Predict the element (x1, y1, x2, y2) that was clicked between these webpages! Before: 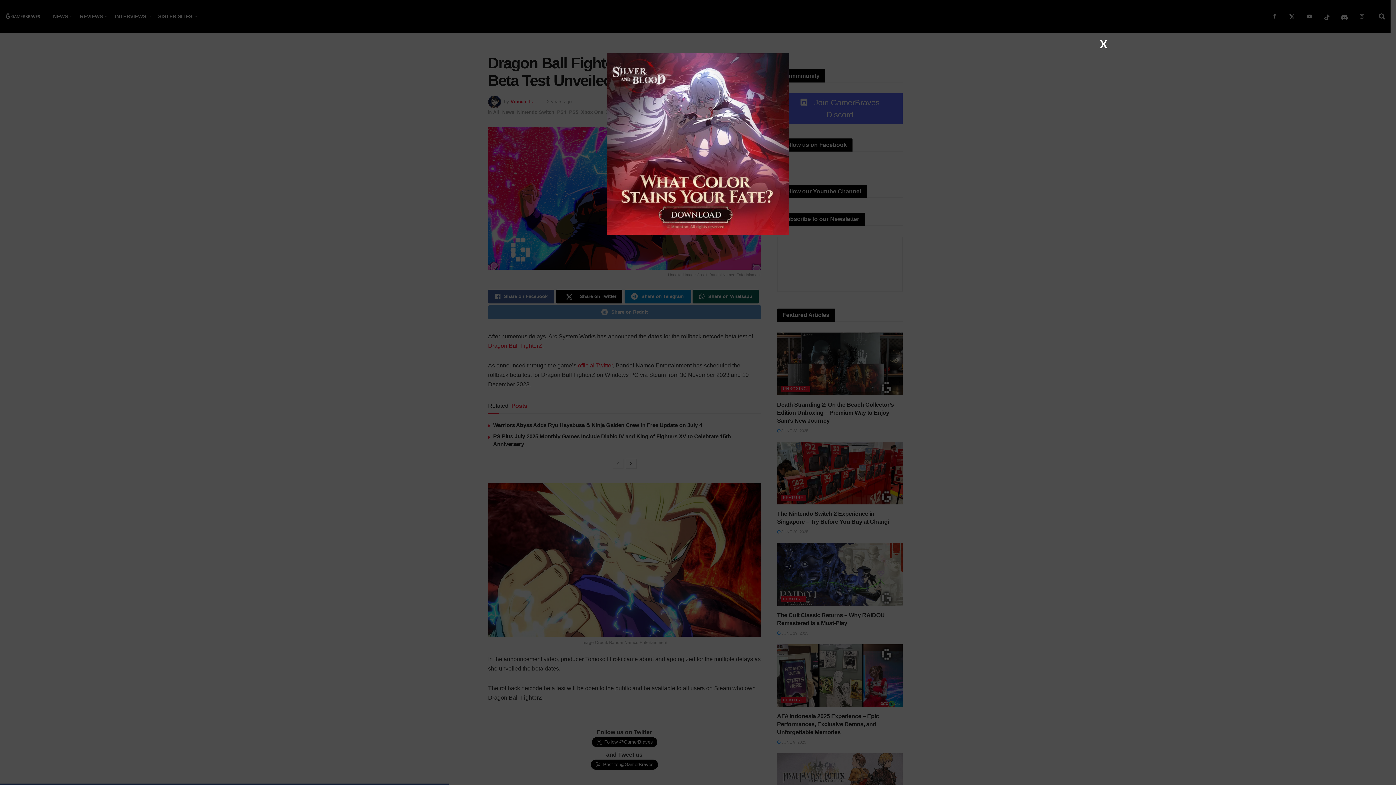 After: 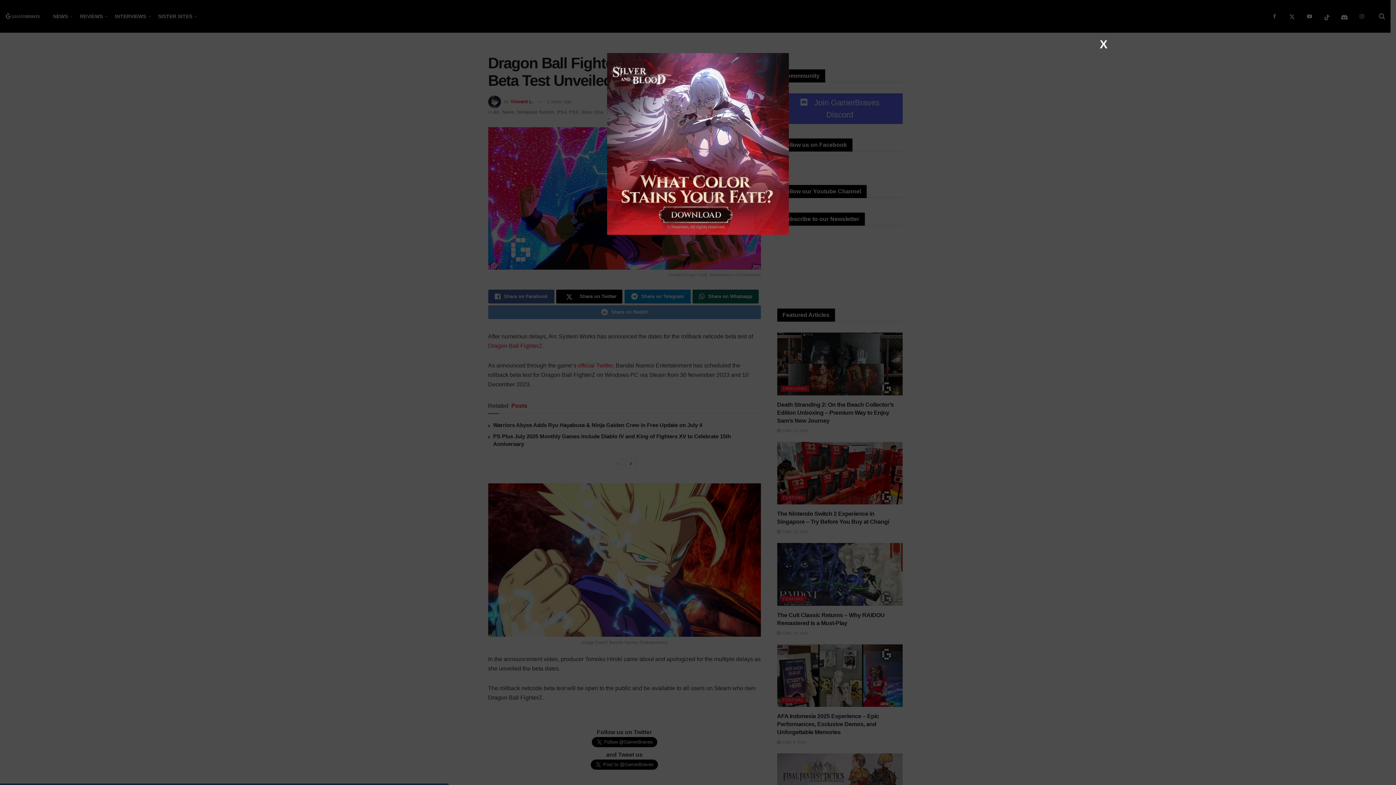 Action: bbox: (279, 53, 1117, 234)